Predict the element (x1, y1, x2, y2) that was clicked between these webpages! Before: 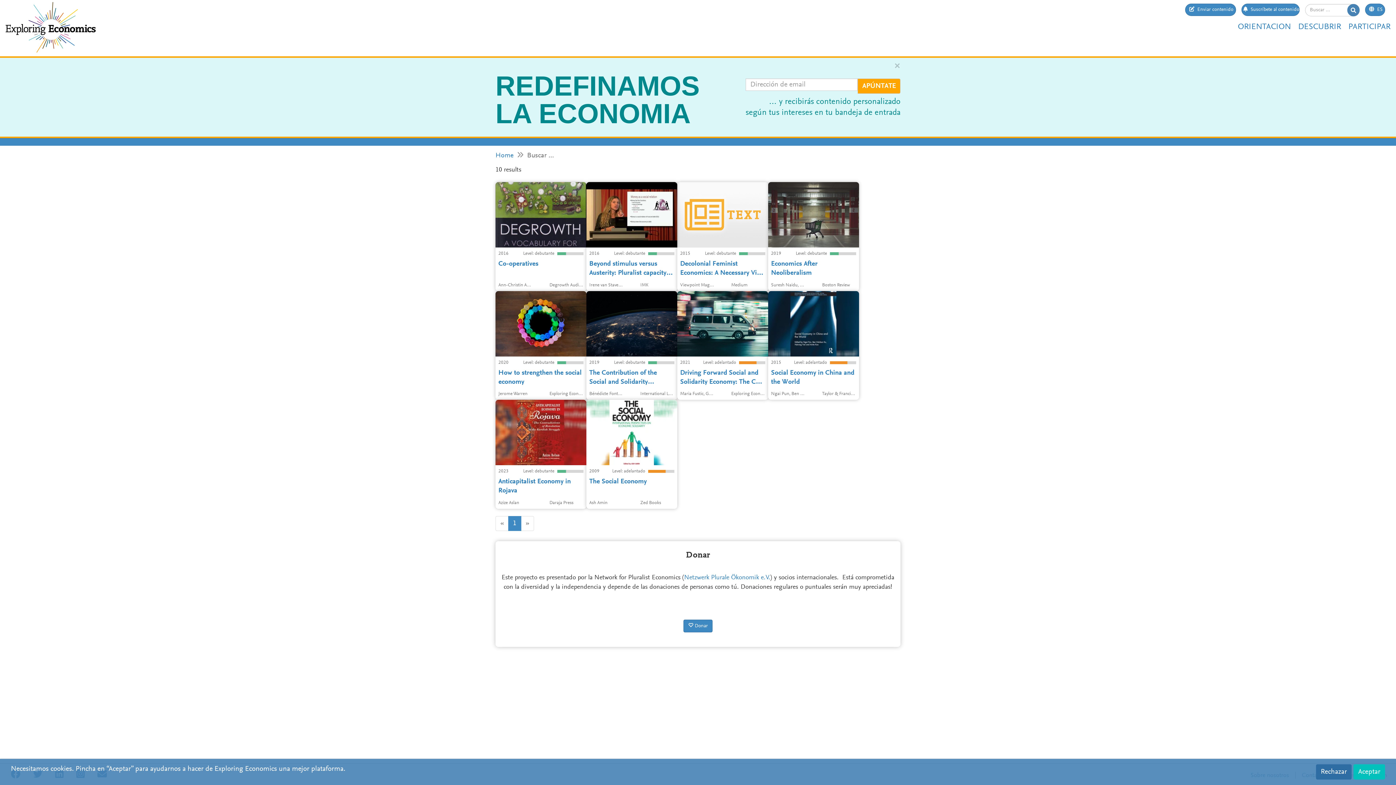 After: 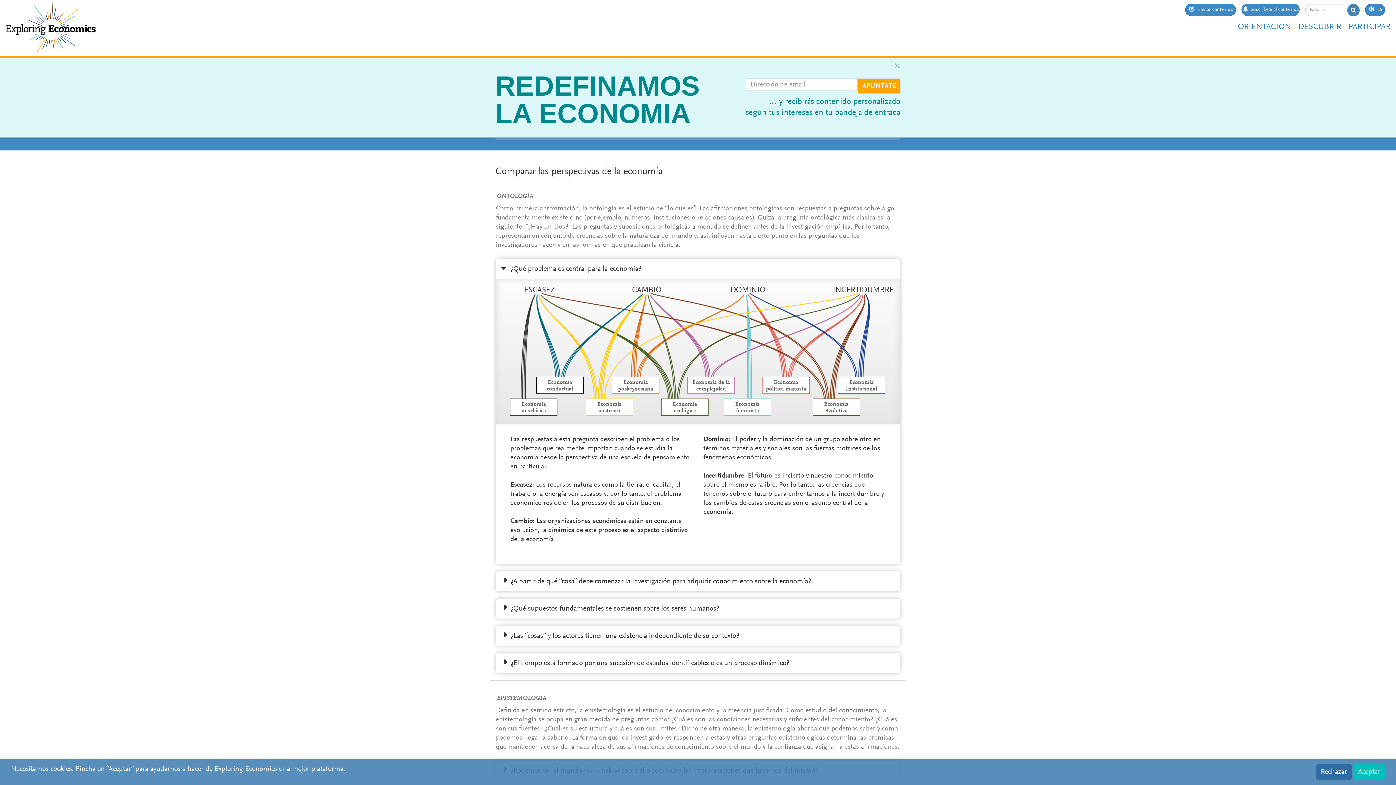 Action: label: ORIENTACION bbox: (1238, 22, 1291, 31)